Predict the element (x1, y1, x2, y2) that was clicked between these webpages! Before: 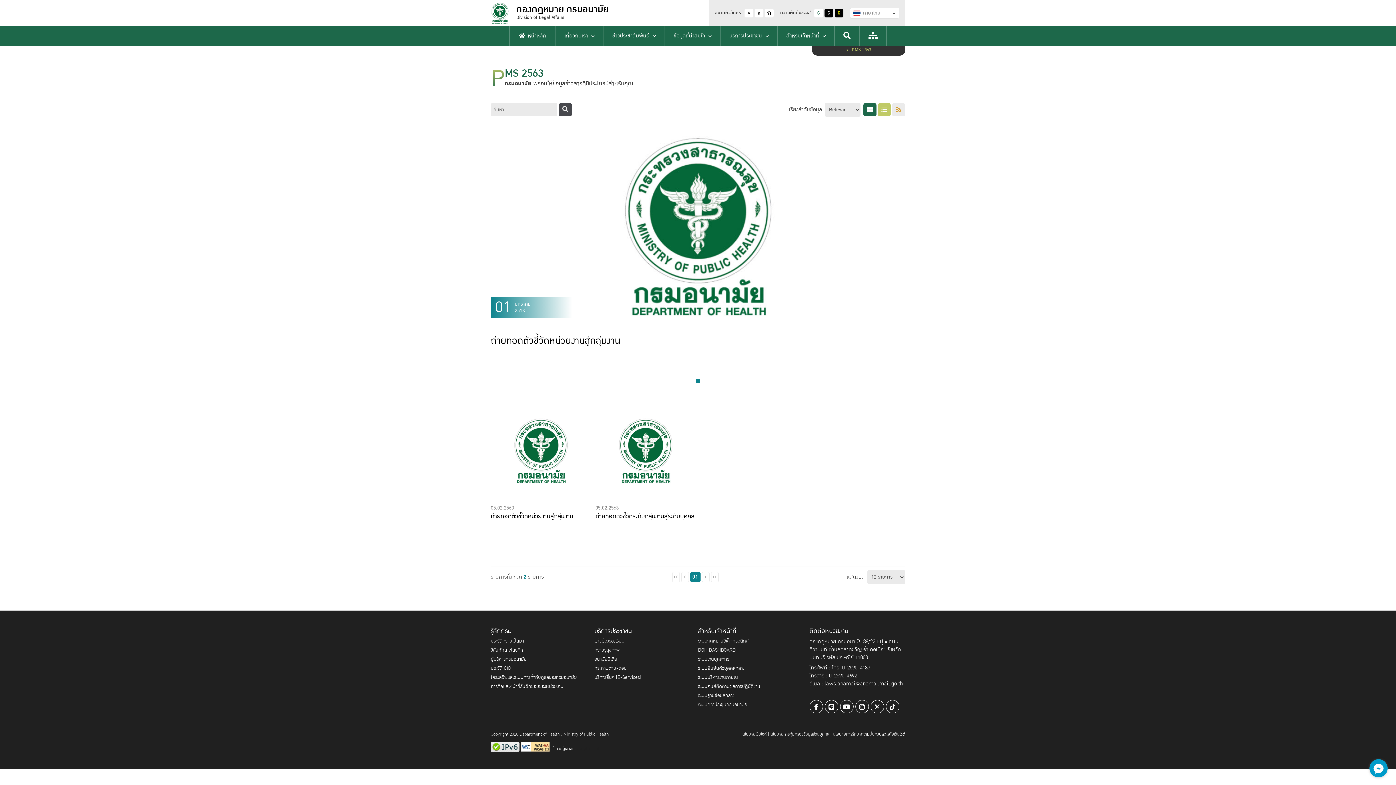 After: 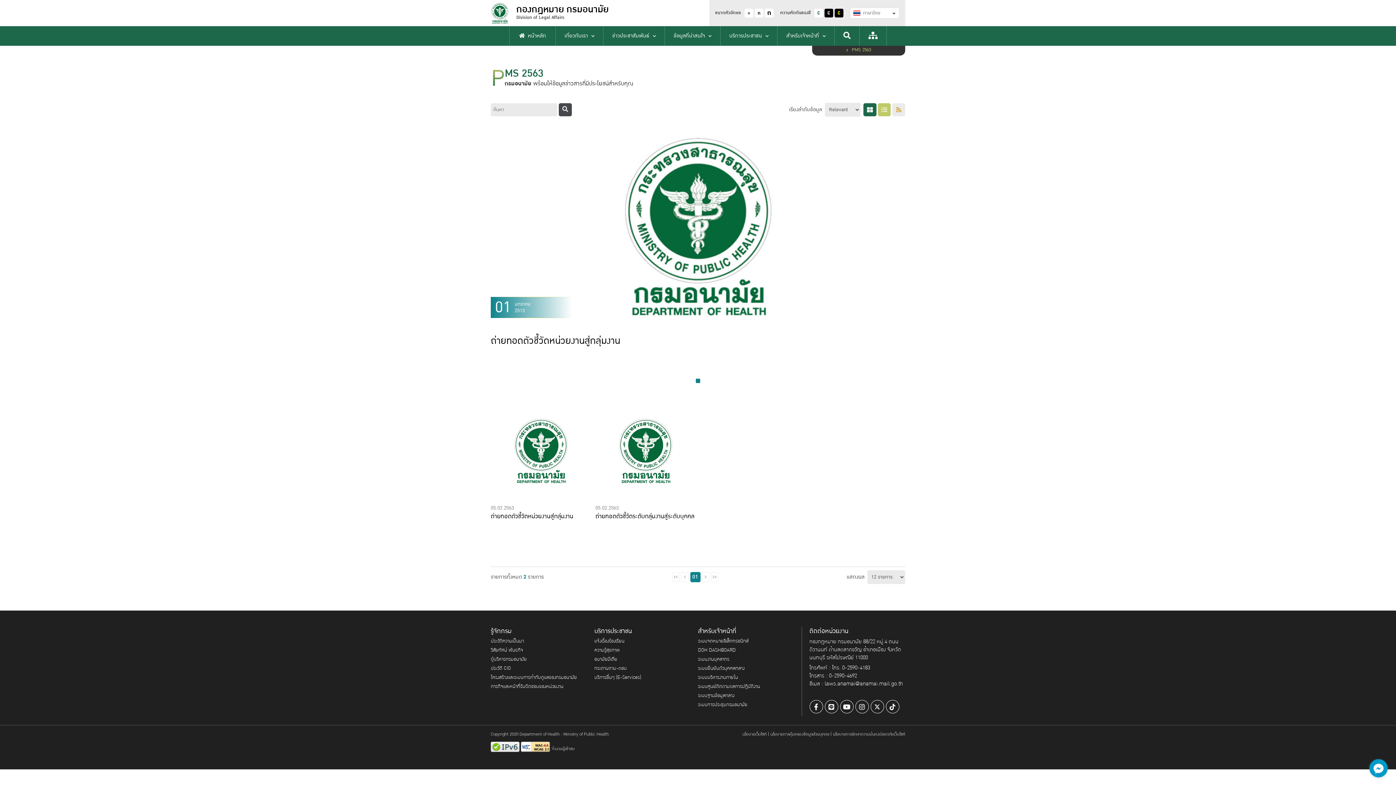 Action: bbox: (1369, 759, 1388, 777)